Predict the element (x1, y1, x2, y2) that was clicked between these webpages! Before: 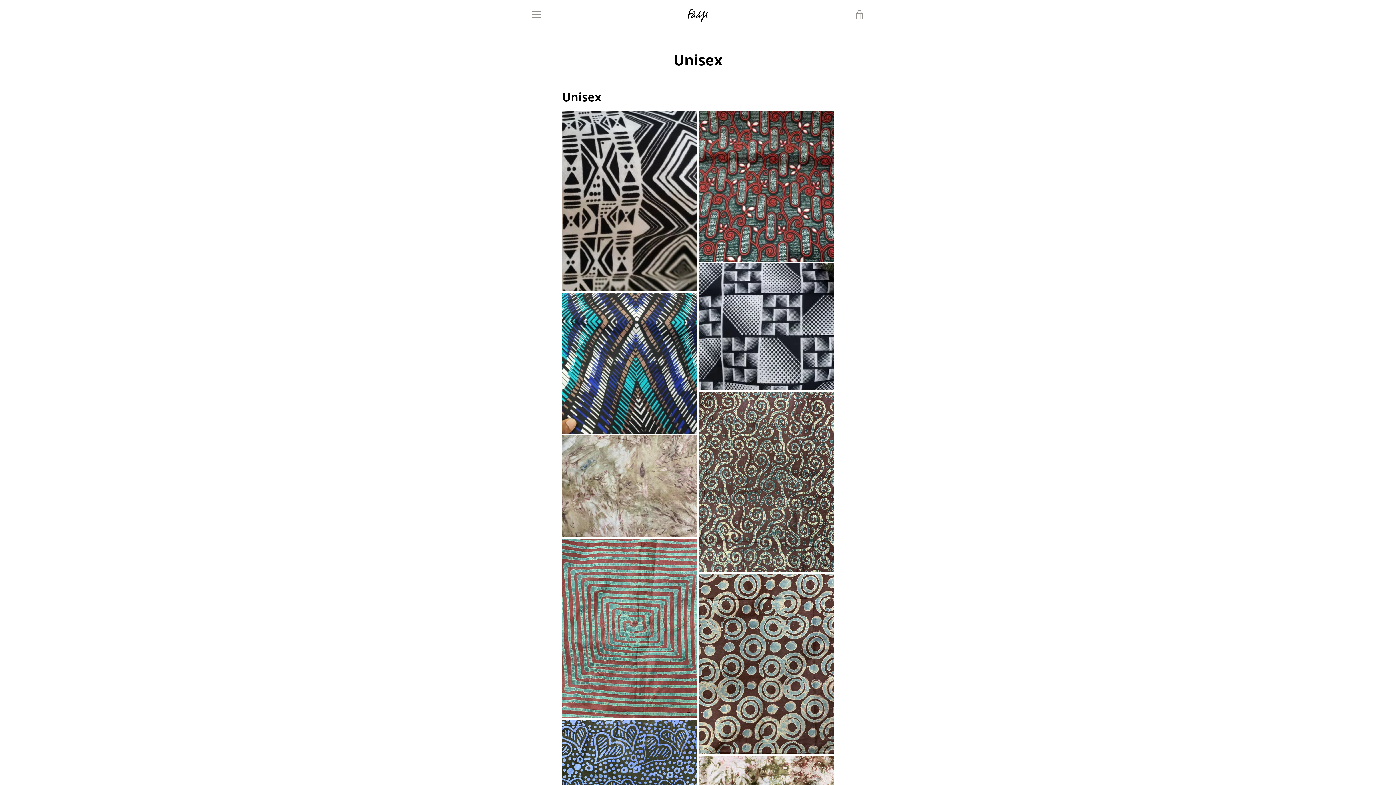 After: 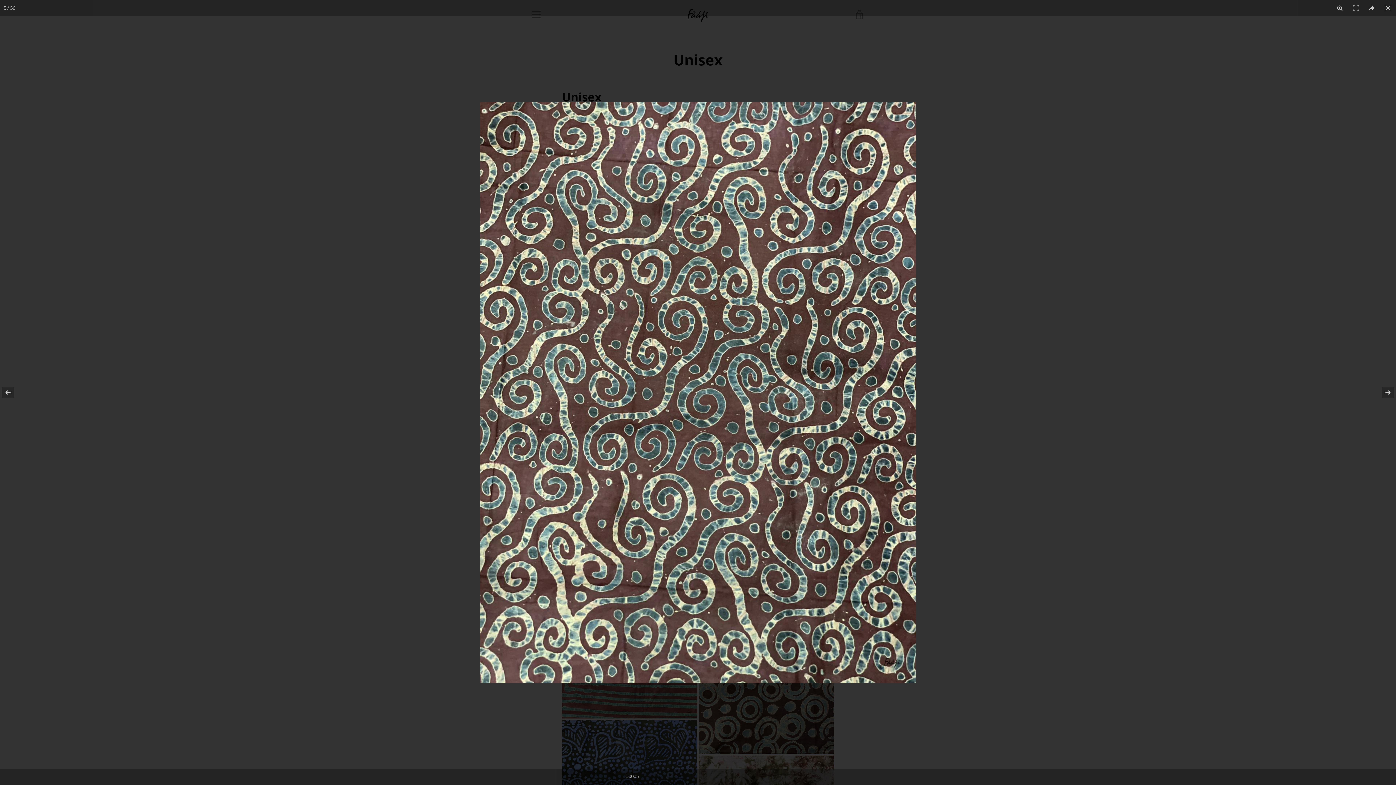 Action: bbox: (699, 392, 834, 572) label: U0005